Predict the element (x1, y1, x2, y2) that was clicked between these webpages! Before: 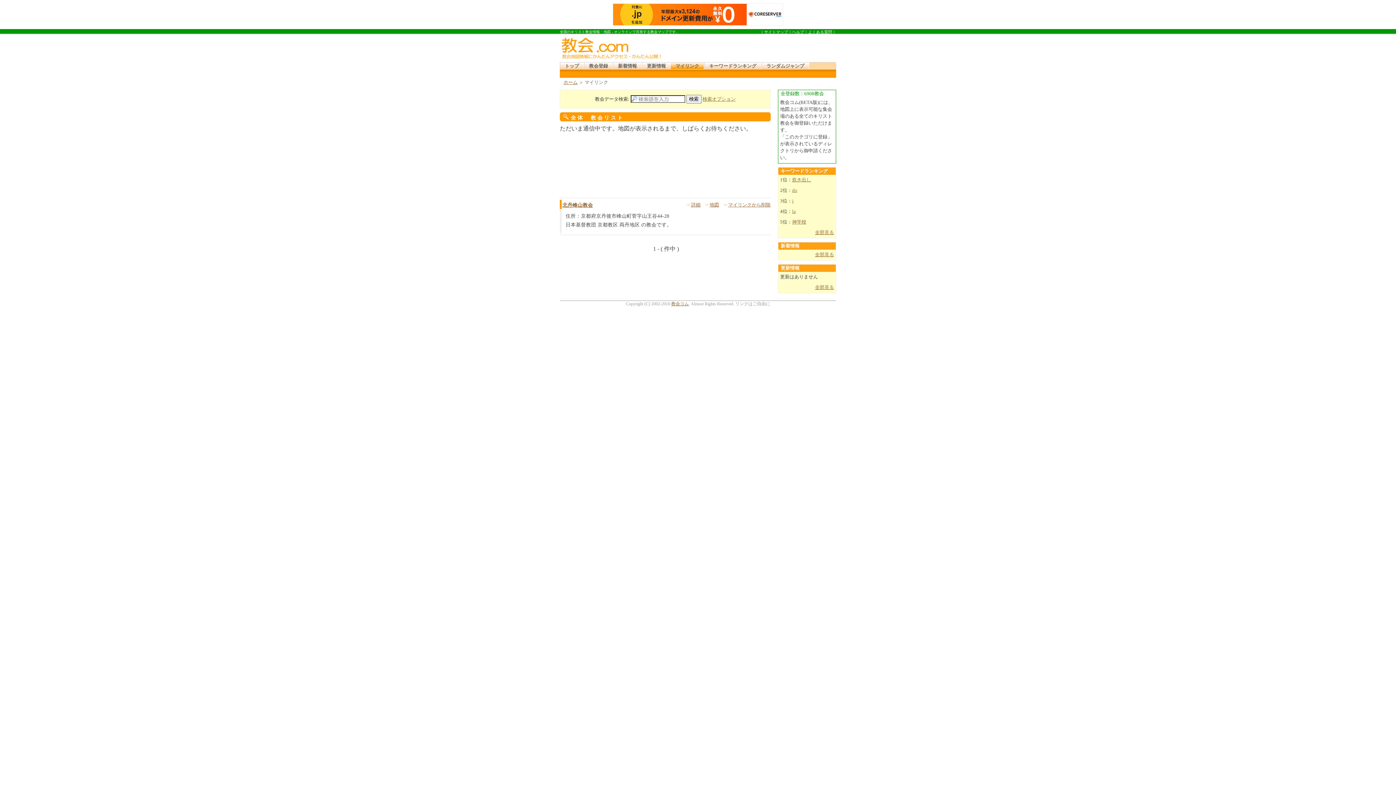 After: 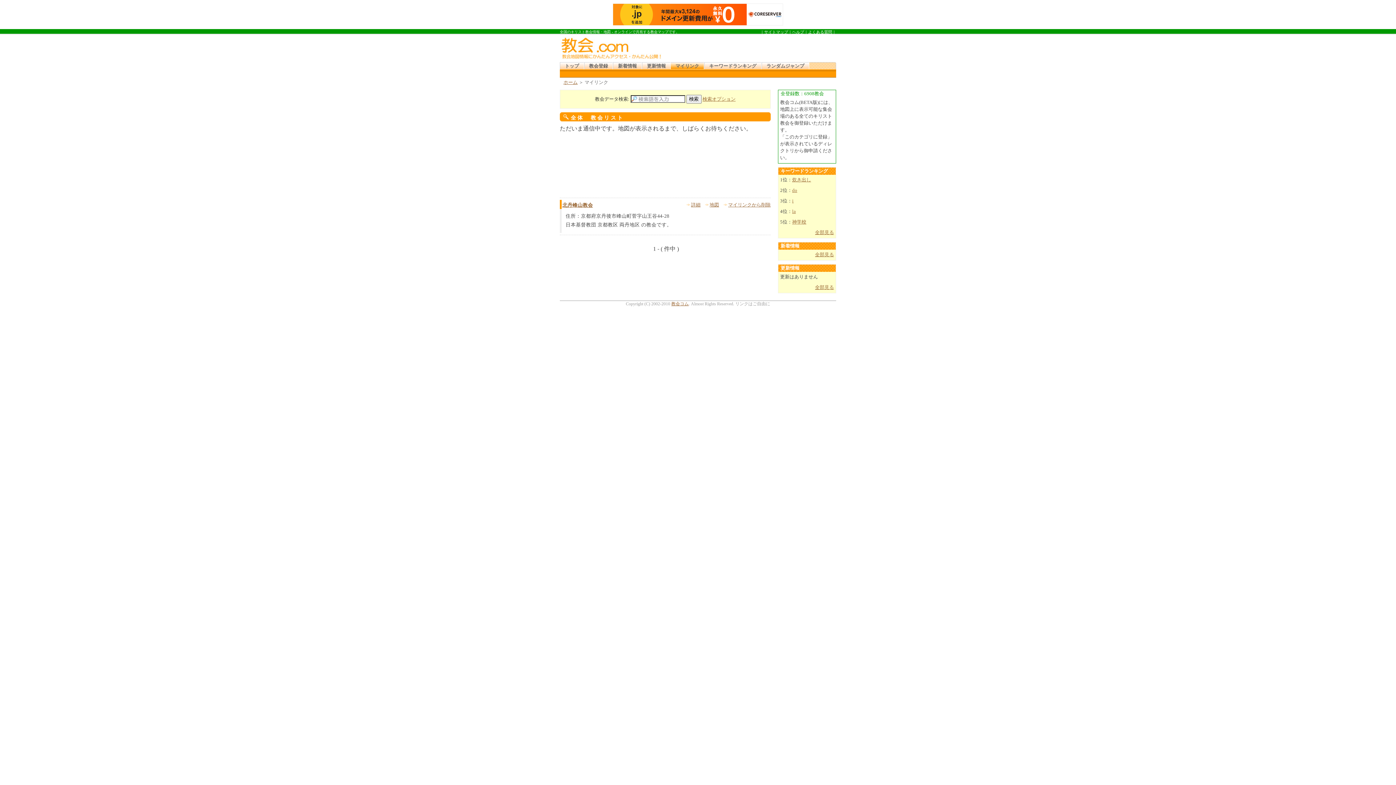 Action: label: マイリンク bbox: (671, 62, 704, 69)